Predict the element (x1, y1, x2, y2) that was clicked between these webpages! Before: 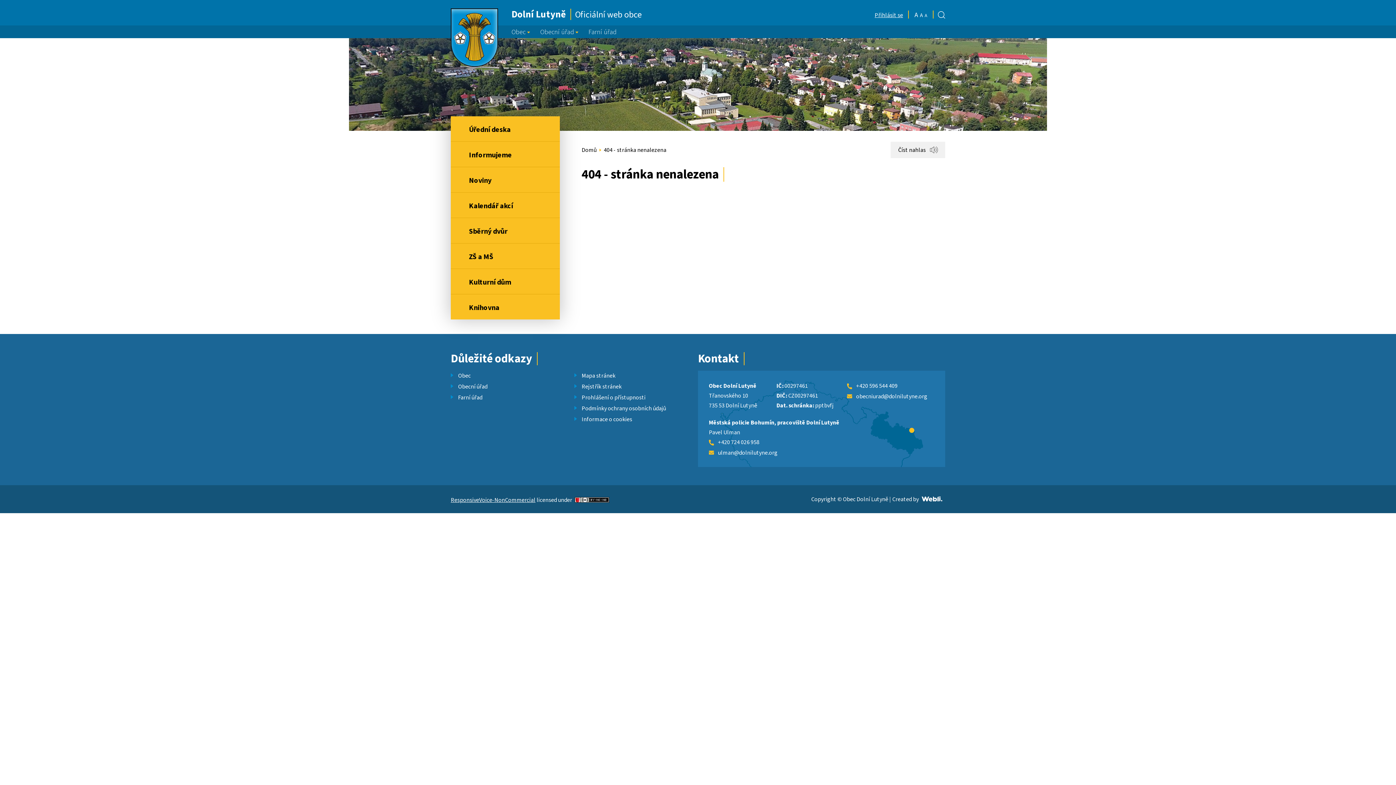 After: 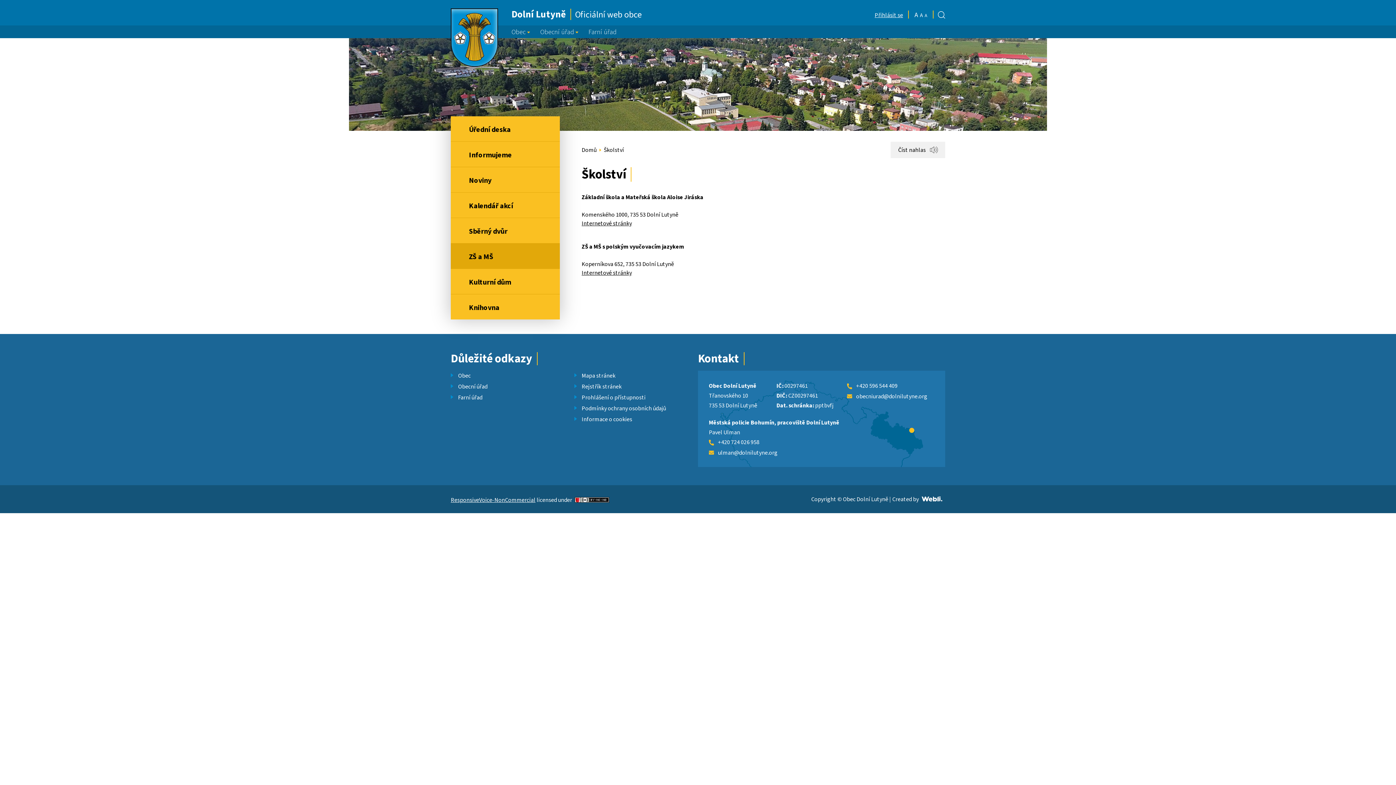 Action: bbox: (450, 243, 560, 269) label: ZŠ a MŠ